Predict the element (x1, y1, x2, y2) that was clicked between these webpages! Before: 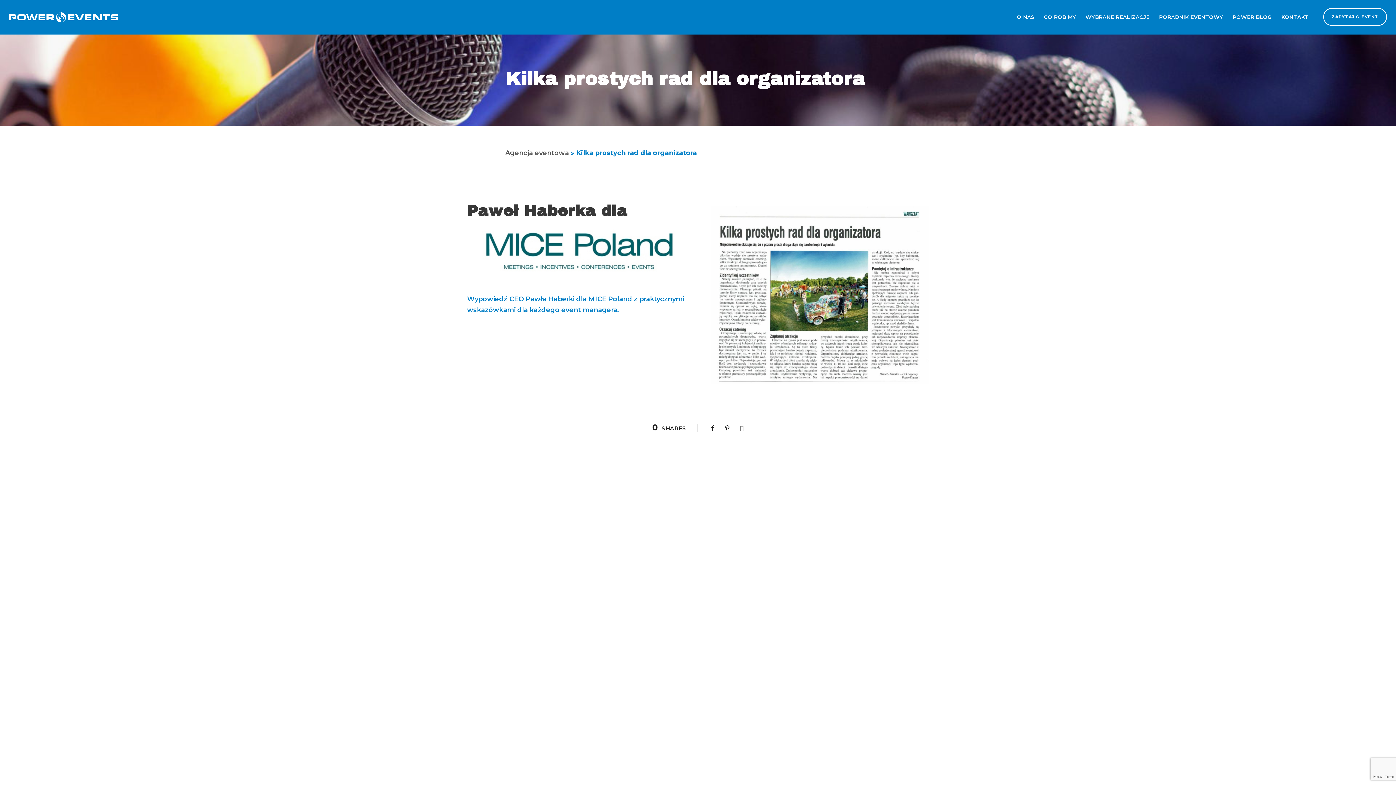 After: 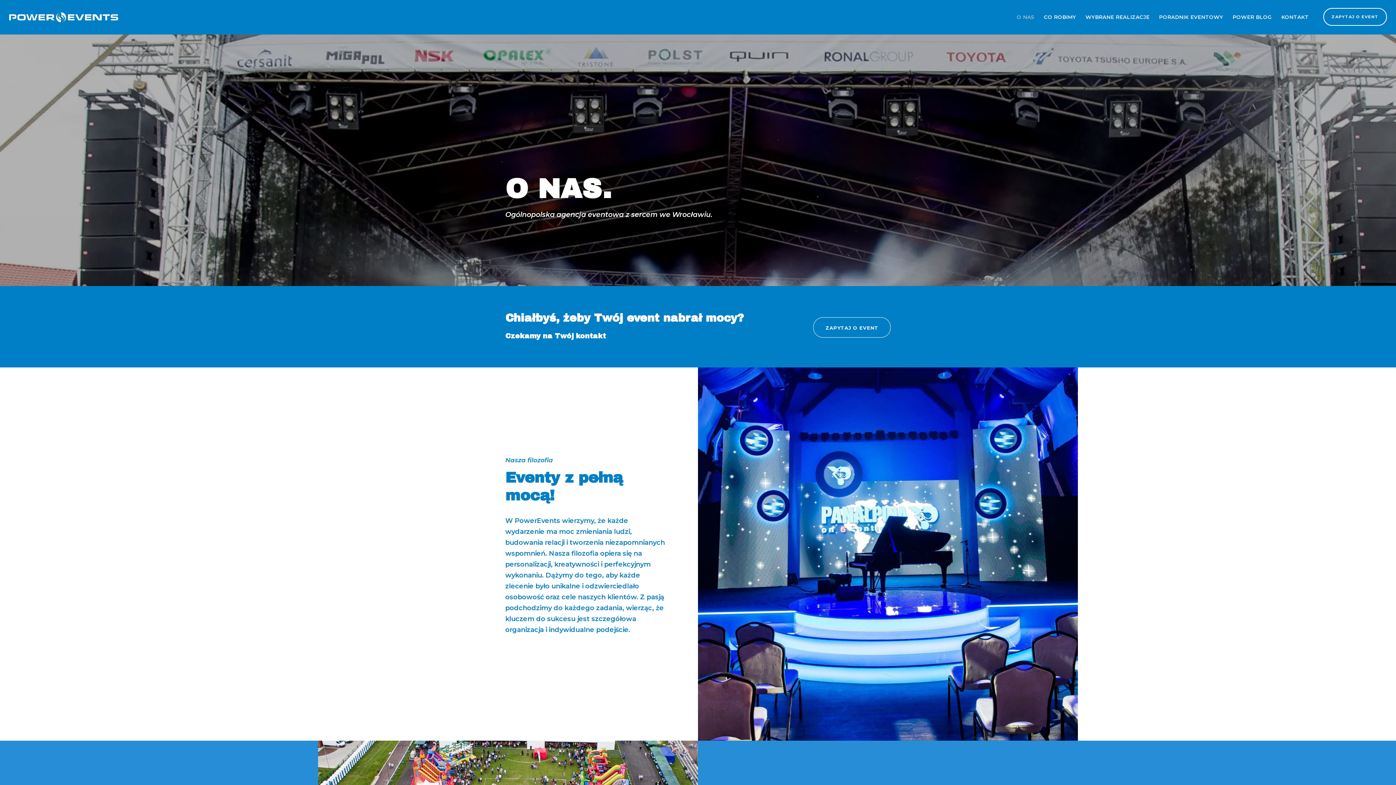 Action: label: O NAS bbox: (1017, 13, 1034, 34)